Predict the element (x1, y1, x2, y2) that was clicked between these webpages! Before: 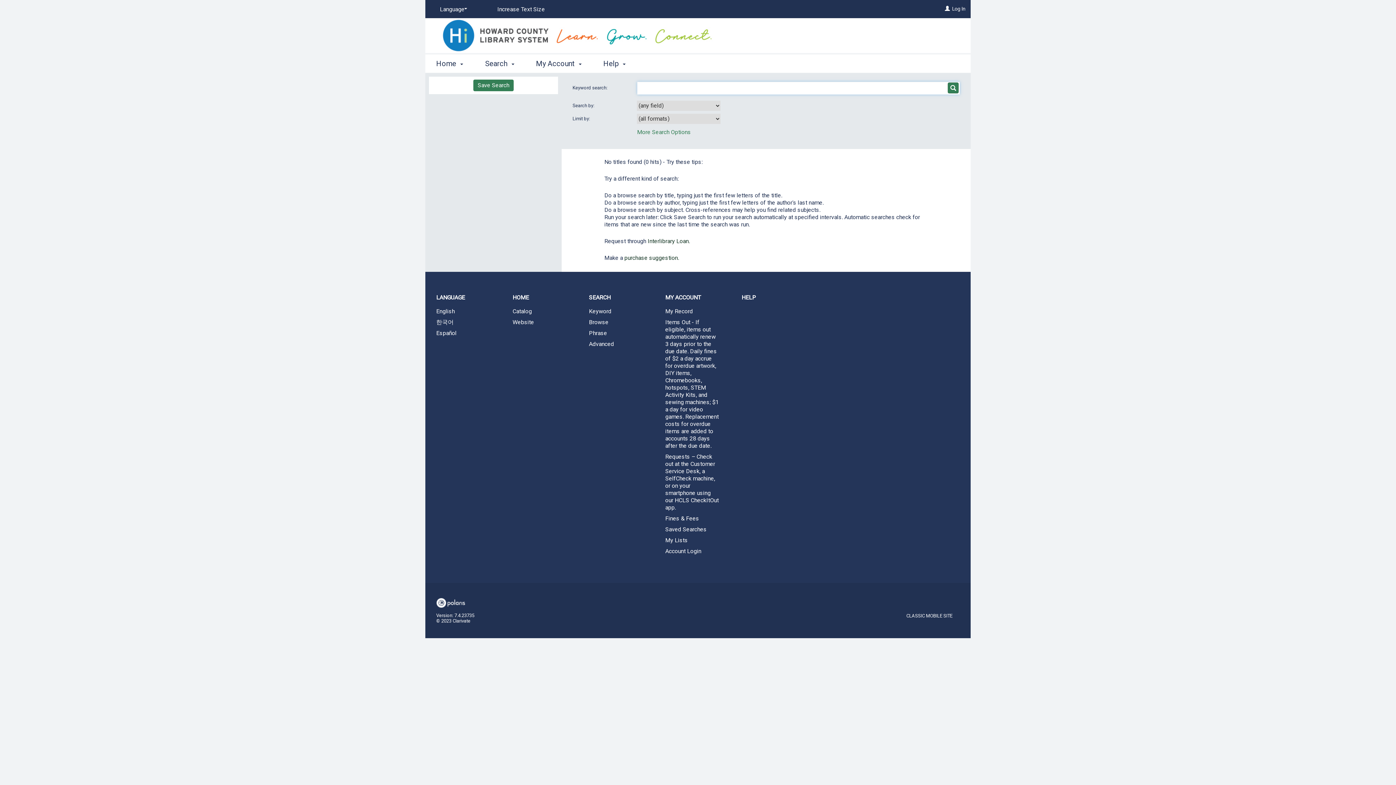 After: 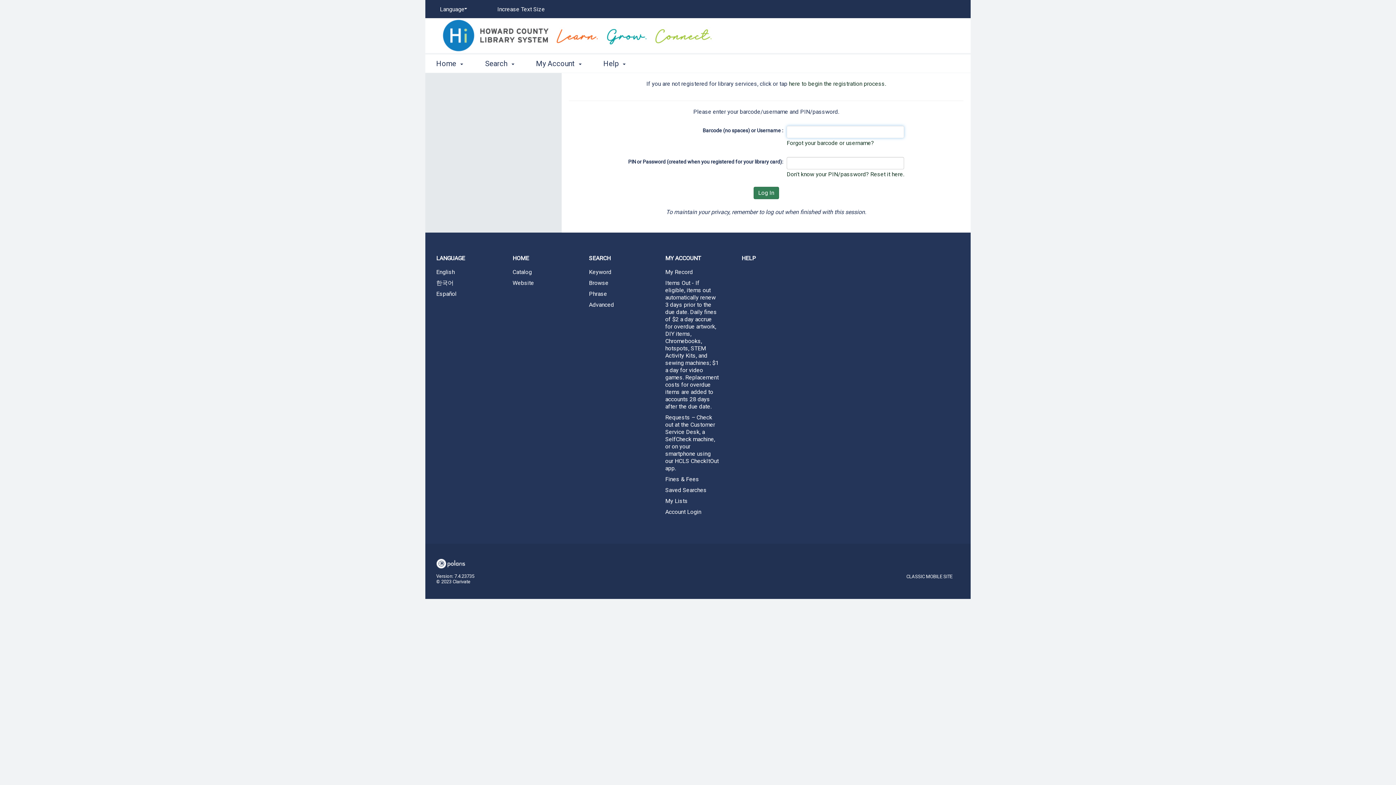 Action: label: Items Out - If eligible, items out automatically renew 3 days prior to the due date. Daily fines of $2 a day accrue for overdue artwork, DIY items, Chromebooks, hotspots, STEM Activity Kits, and sewing machines; $1 a day for video games. Replacement costs for overdue items are added to accounts 28 days after the due date. bbox: (654, 317, 730, 450)